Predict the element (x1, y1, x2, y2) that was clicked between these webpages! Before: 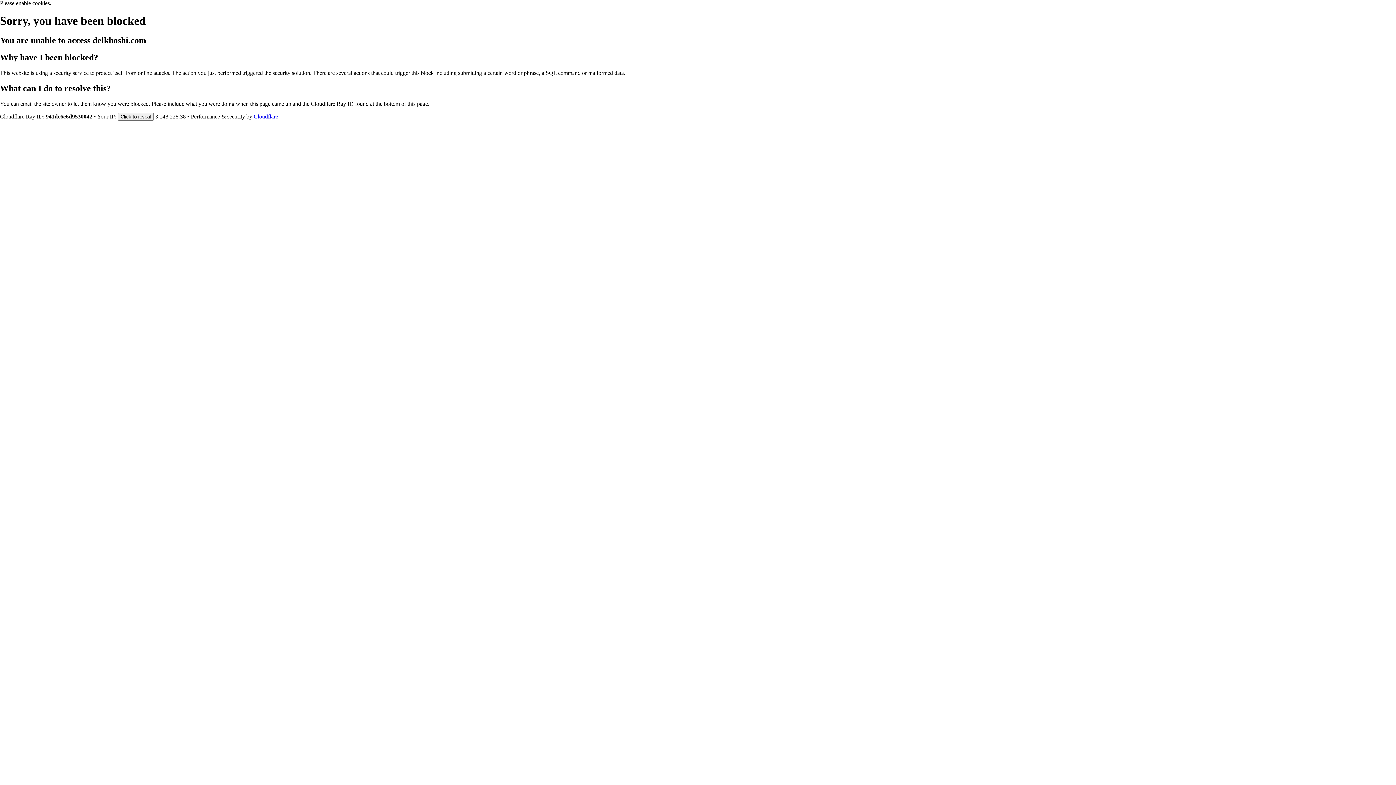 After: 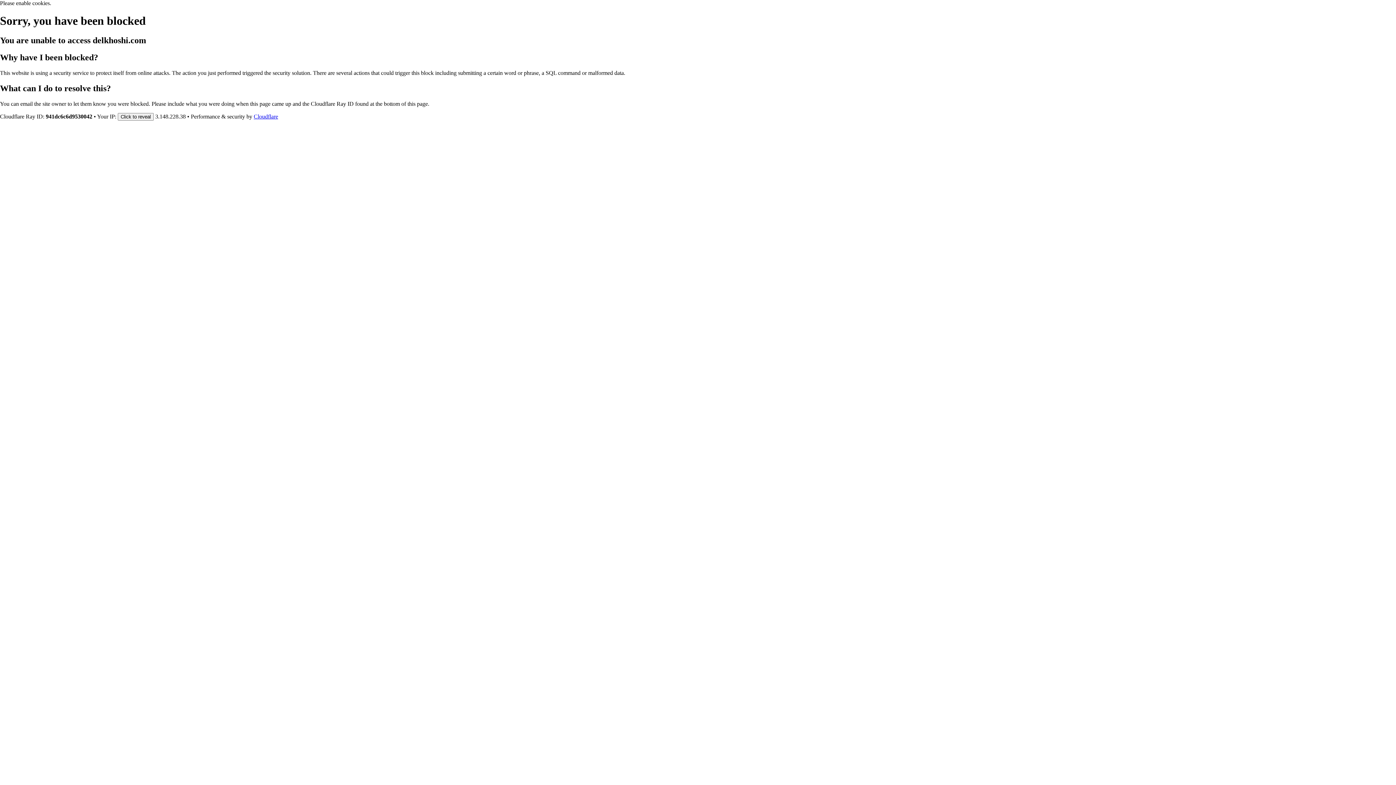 Action: bbox: (253, 113, 278, 119) label: Cloudflare